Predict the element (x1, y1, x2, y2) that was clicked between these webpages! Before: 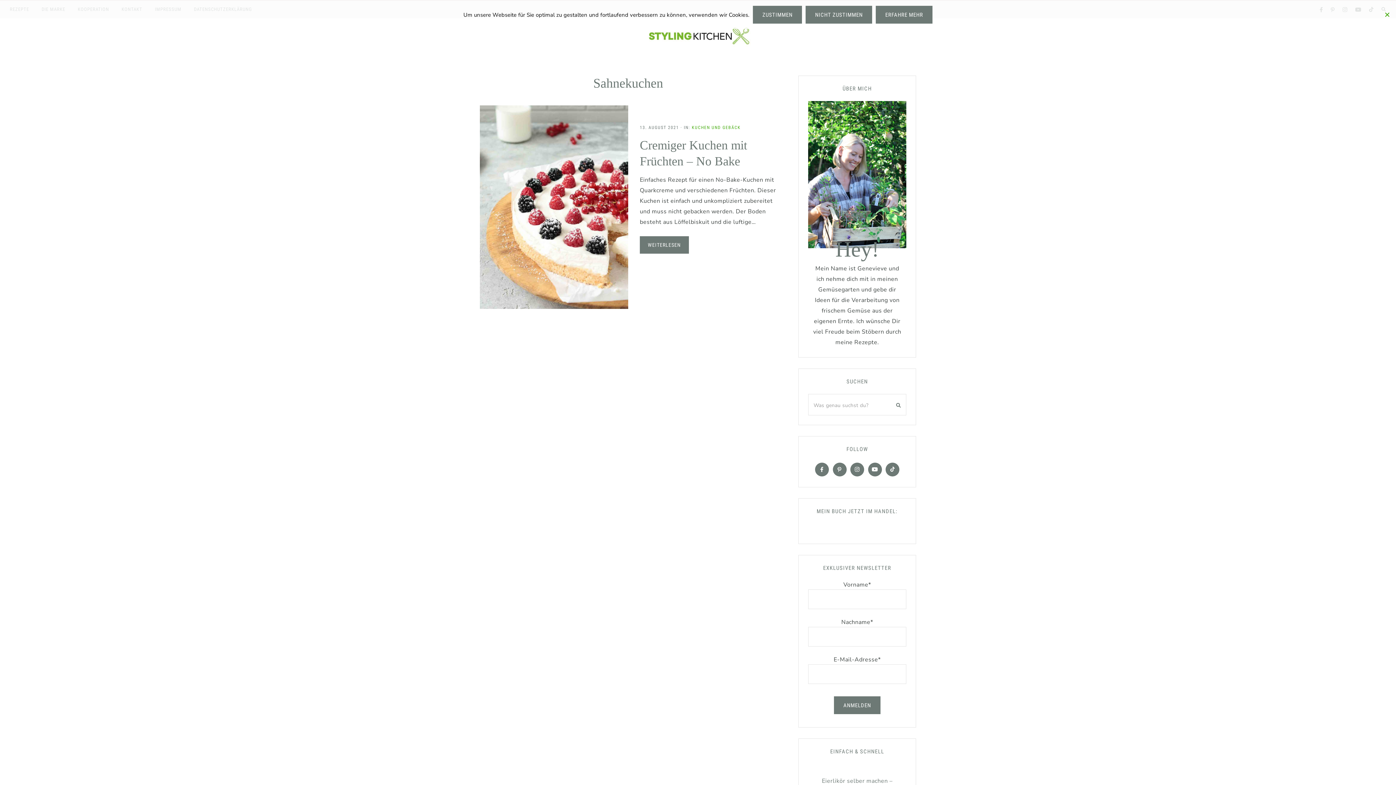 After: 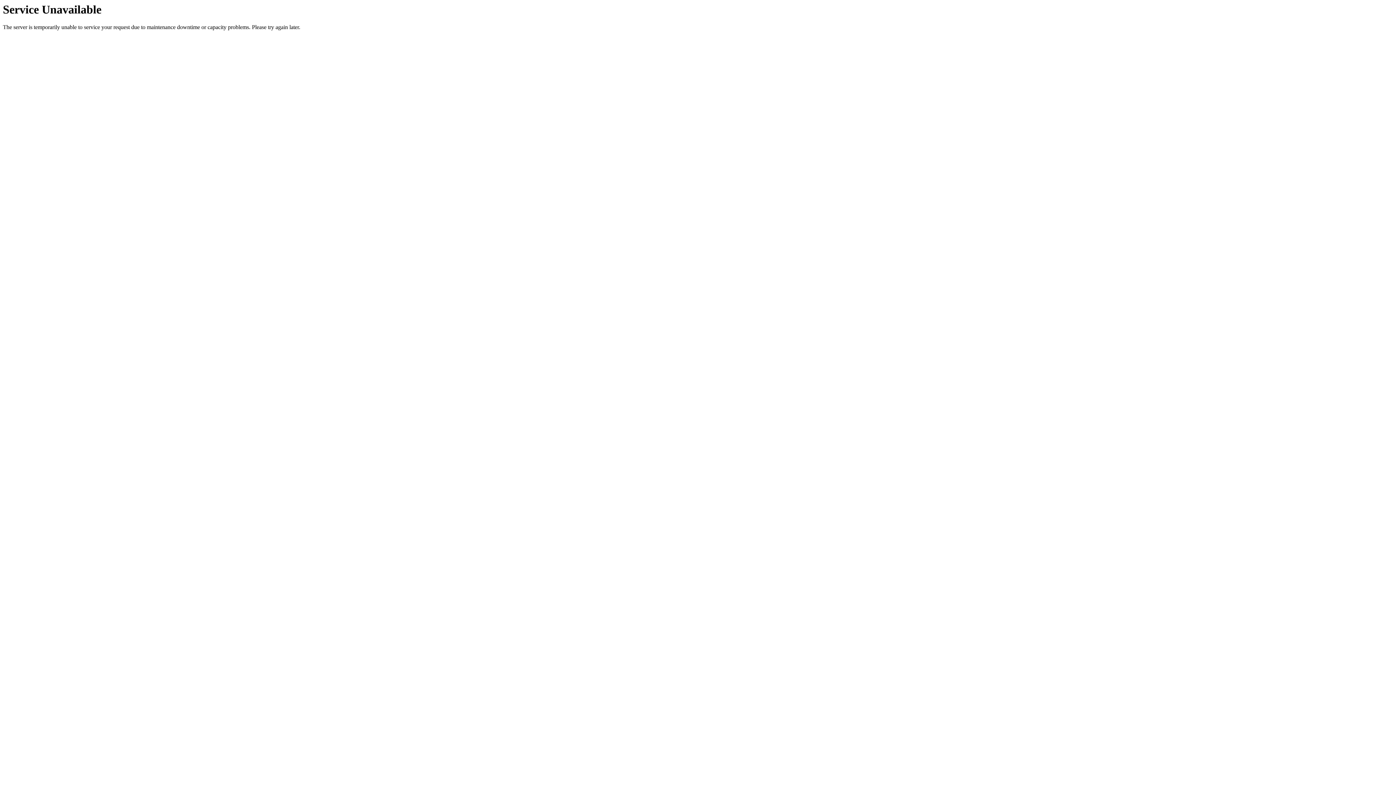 Action: bbox: (643, 23, 752, 52)